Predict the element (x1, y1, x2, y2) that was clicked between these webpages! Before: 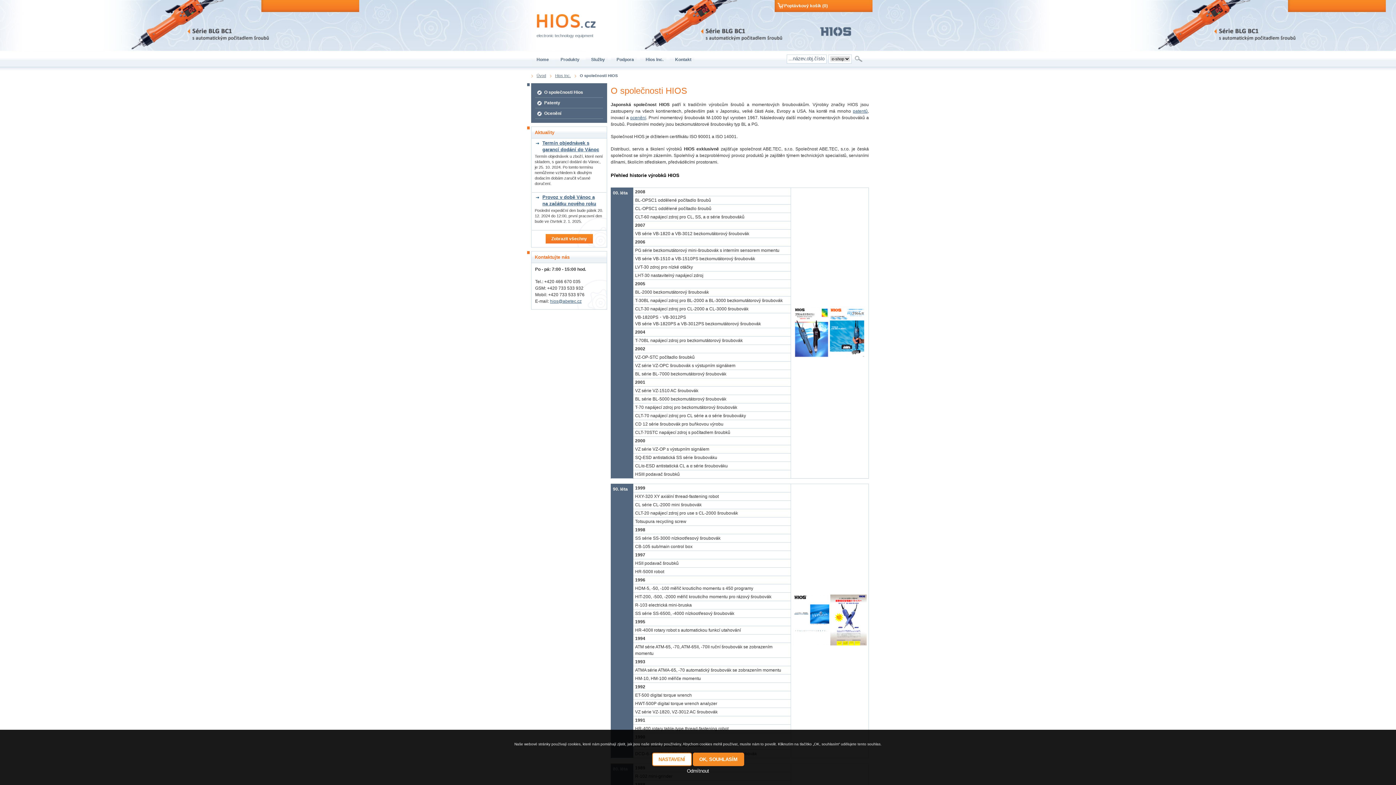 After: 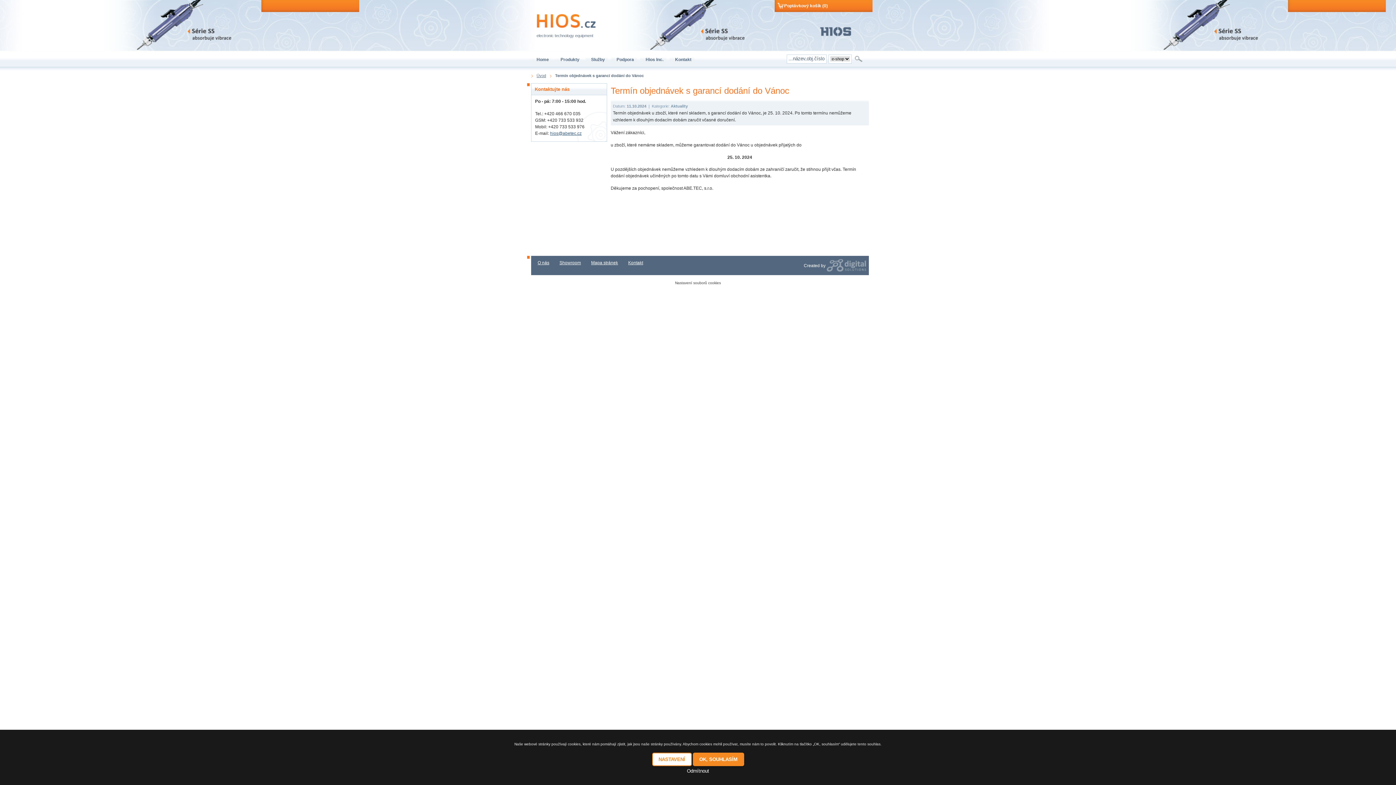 Action: bbox: (542, 139, 601, 153) label: Termín objednávek s garancí dodání do Vánoc